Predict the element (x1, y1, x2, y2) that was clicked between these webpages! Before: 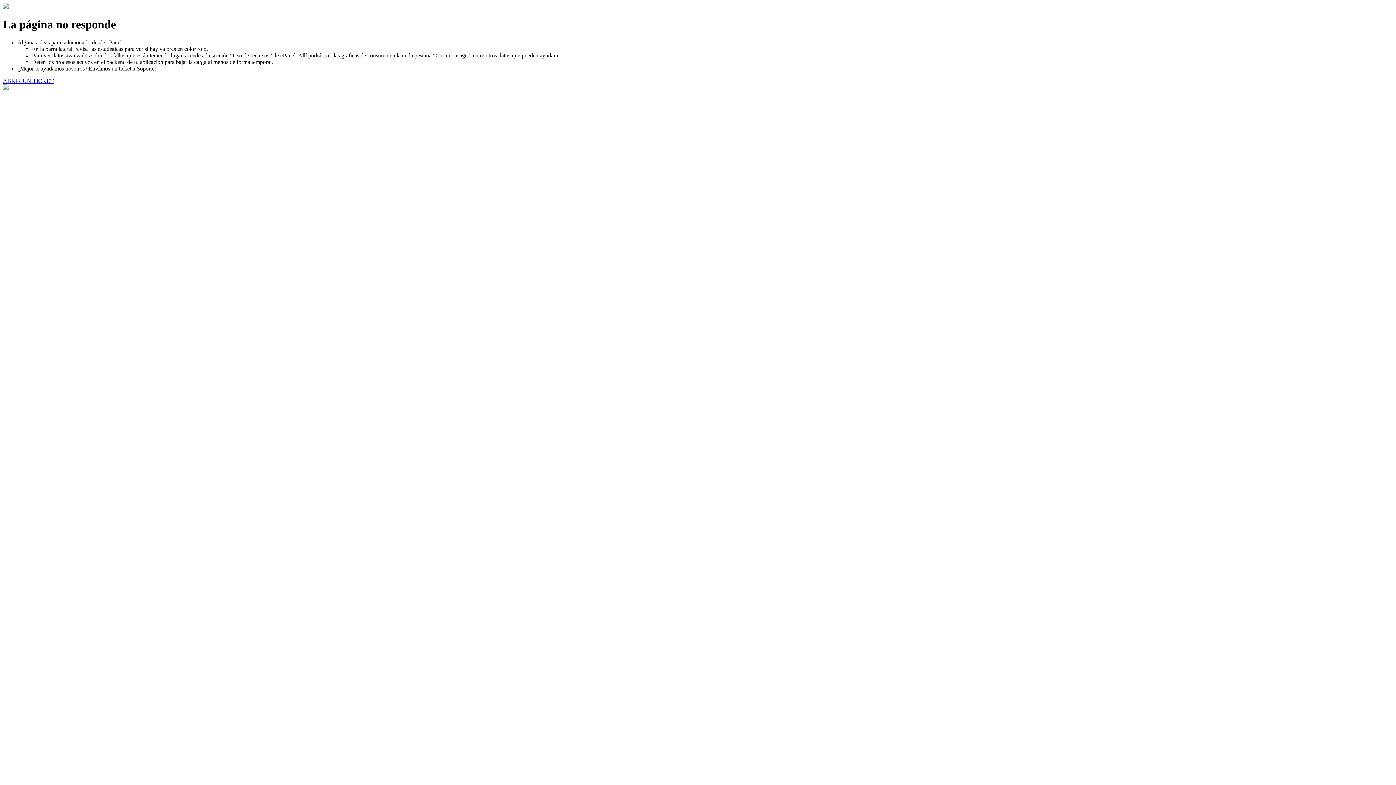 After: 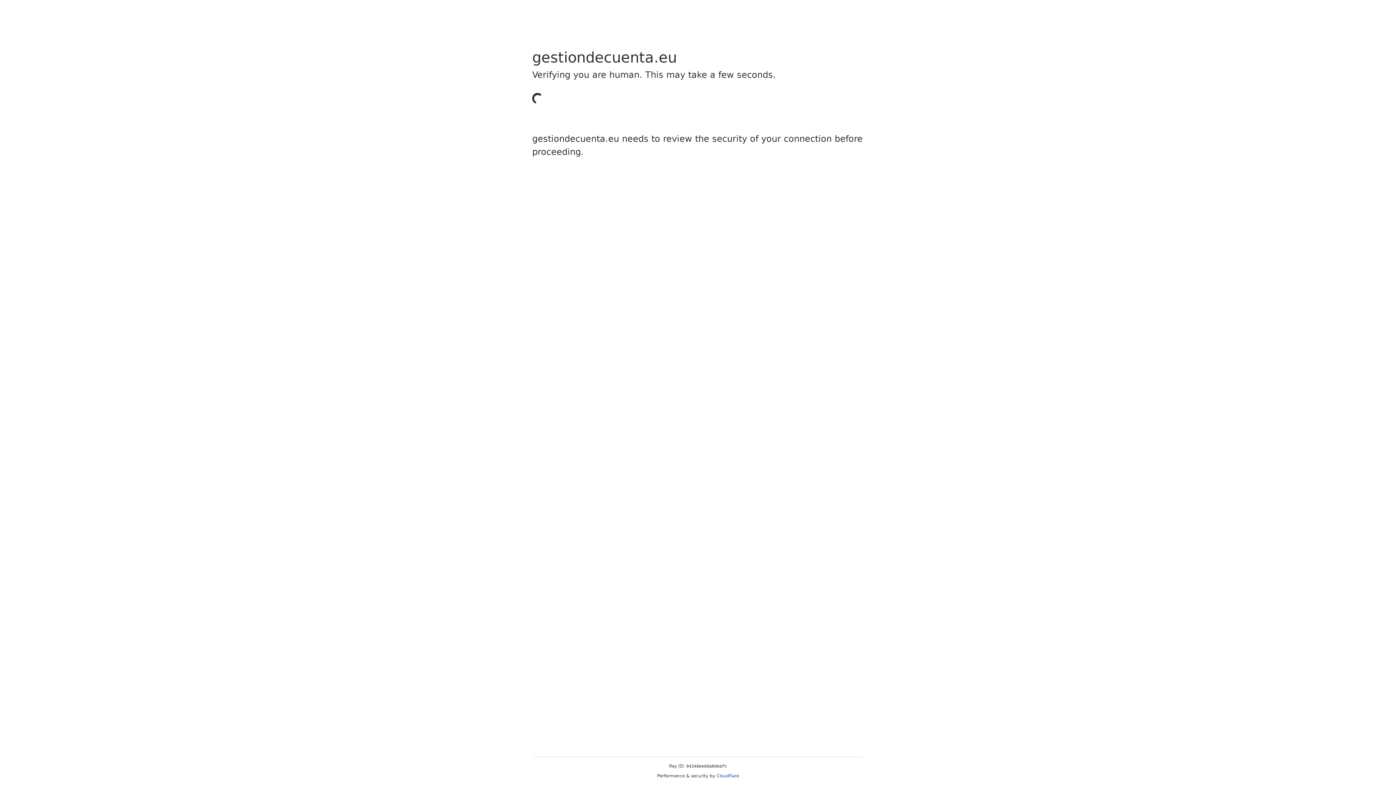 Action: label: ABRIR UN TICKET bbox: (2, 77, 53, 83)